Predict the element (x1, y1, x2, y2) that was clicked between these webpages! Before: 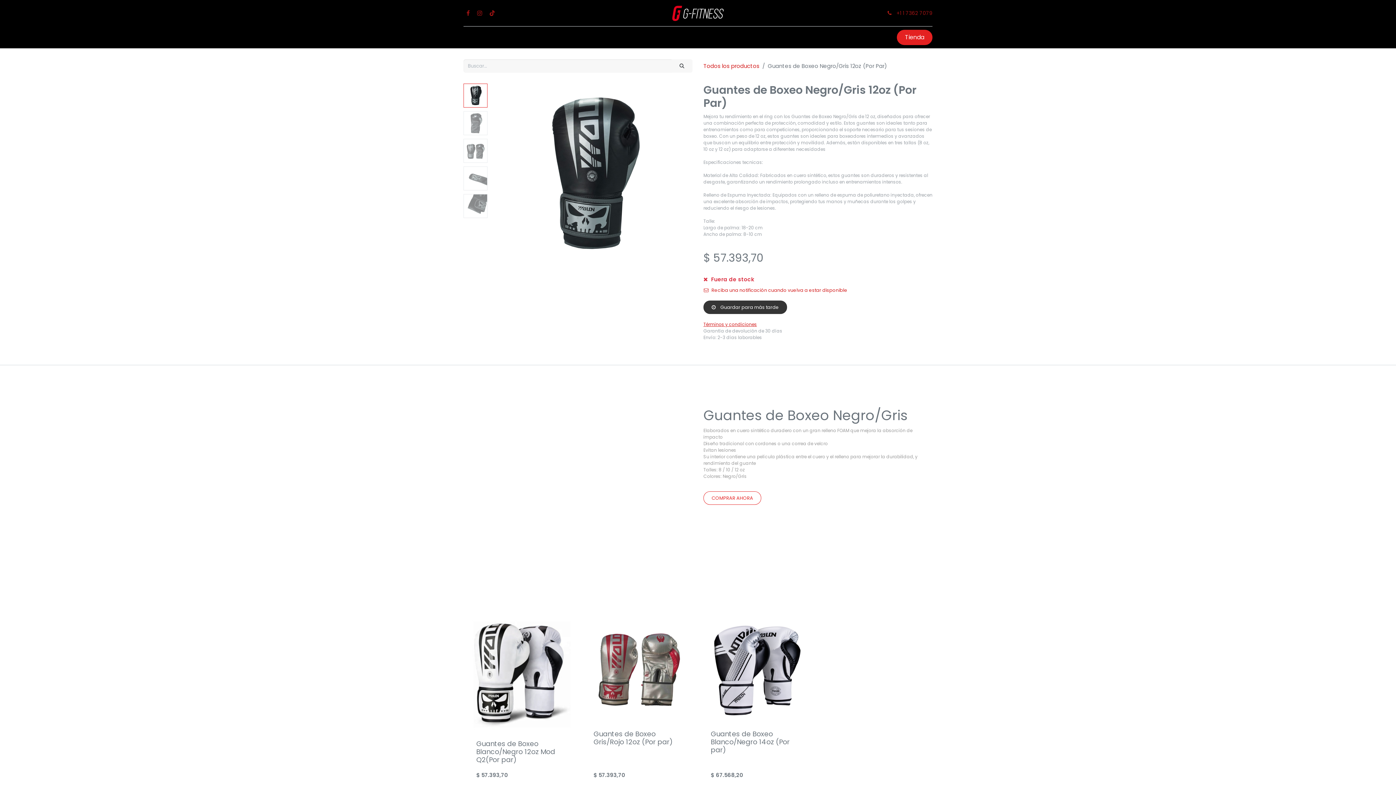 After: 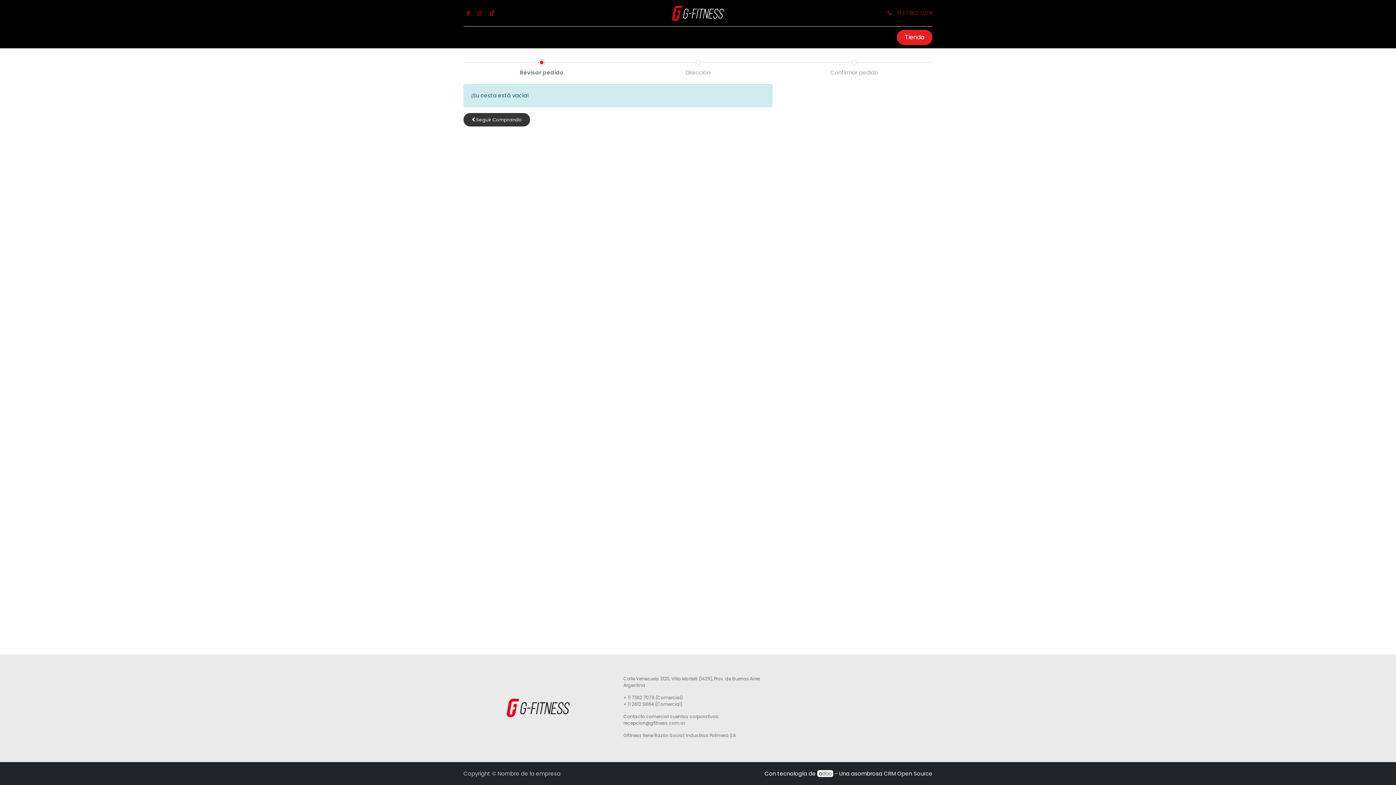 Action: bbox: (783, 31, 800, 43) label:  0